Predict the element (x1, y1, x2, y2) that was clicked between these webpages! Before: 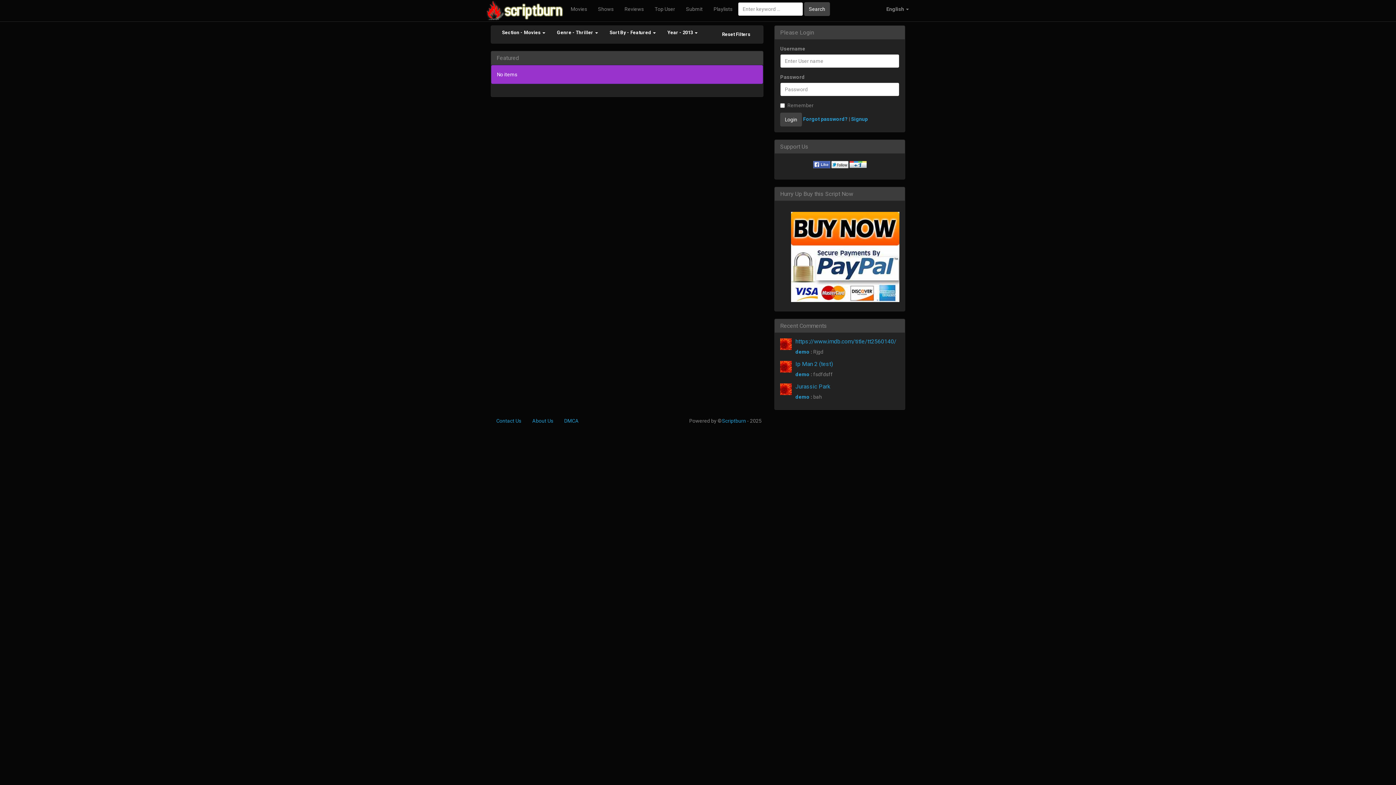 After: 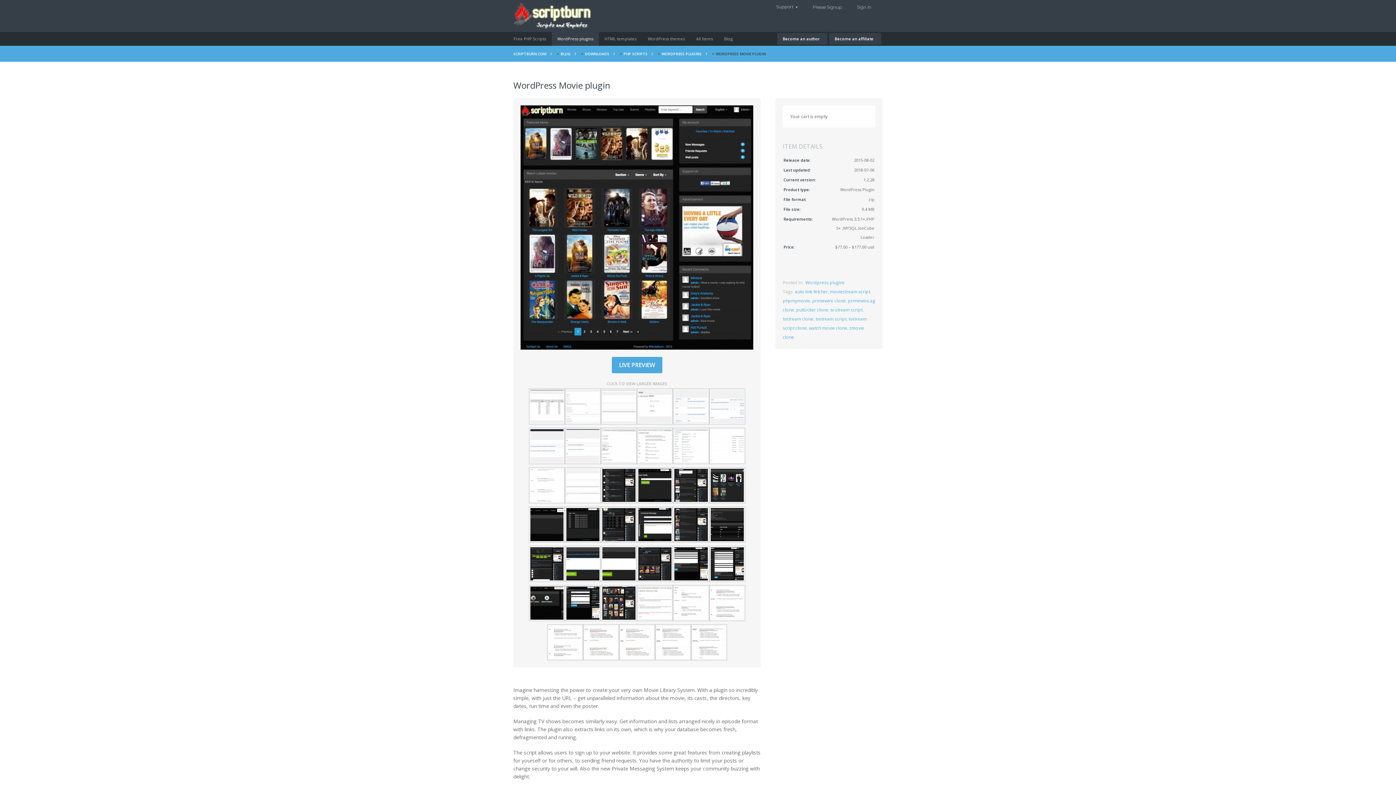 Action: bbox: (791, 212, 899, 302)